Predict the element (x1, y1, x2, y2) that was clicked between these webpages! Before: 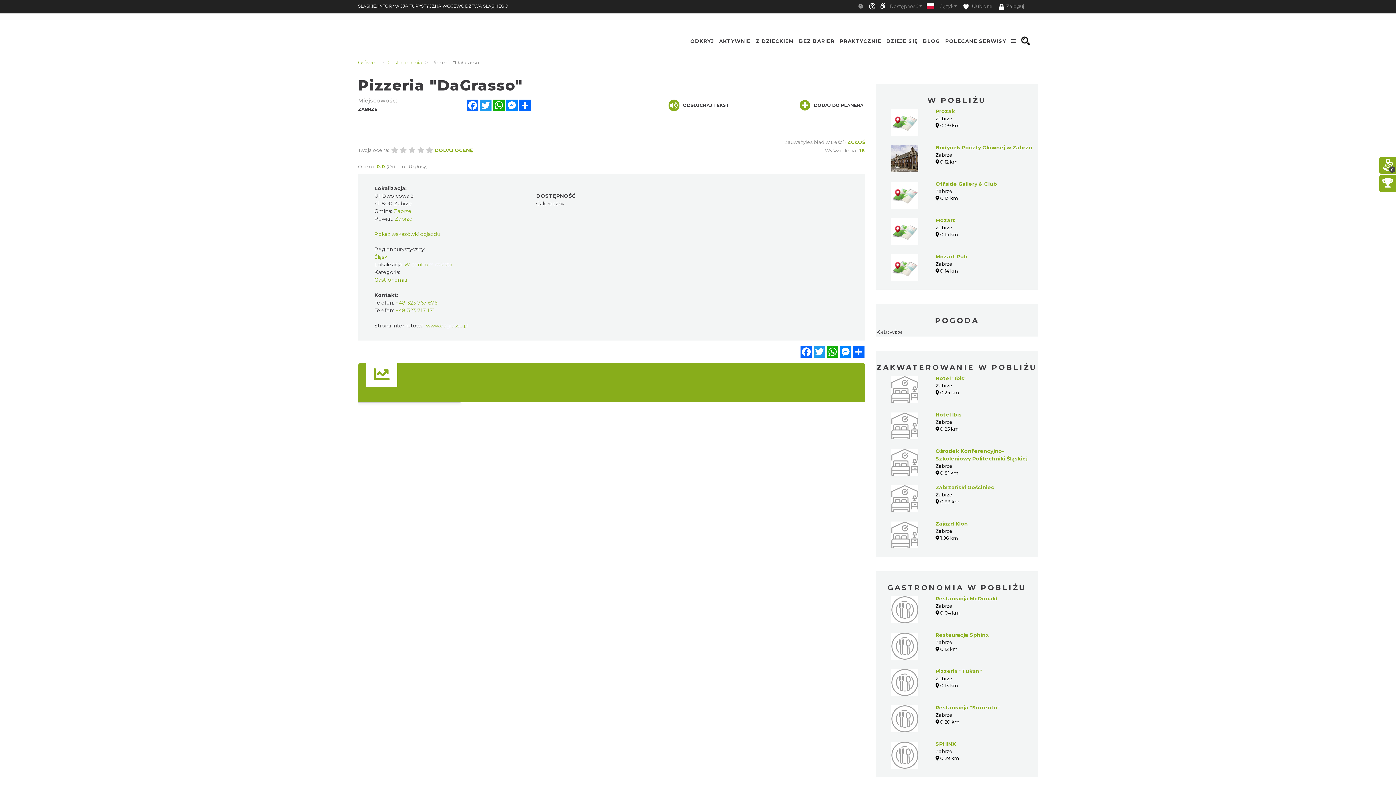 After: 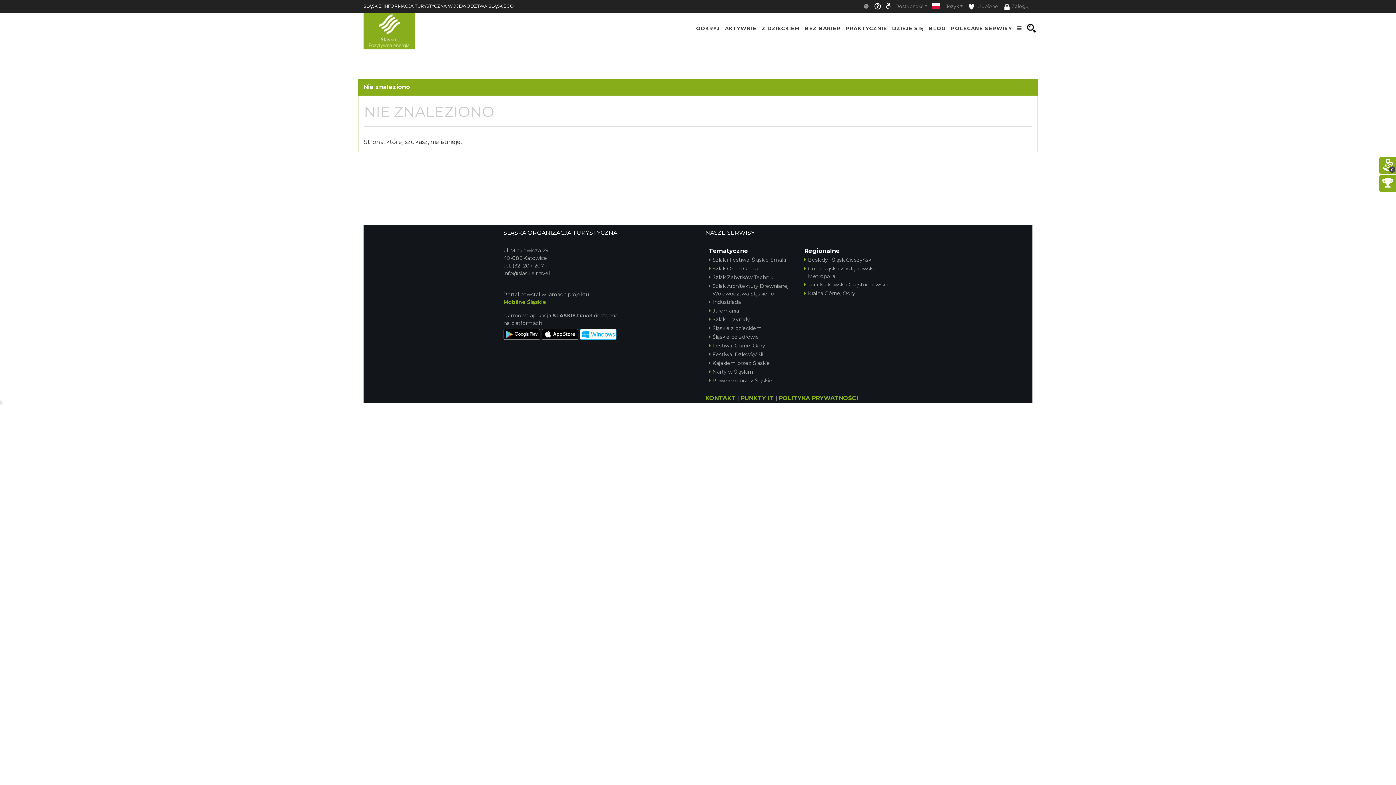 Action: bbox: (386, 59, 422, 65) label:  Gastronomia